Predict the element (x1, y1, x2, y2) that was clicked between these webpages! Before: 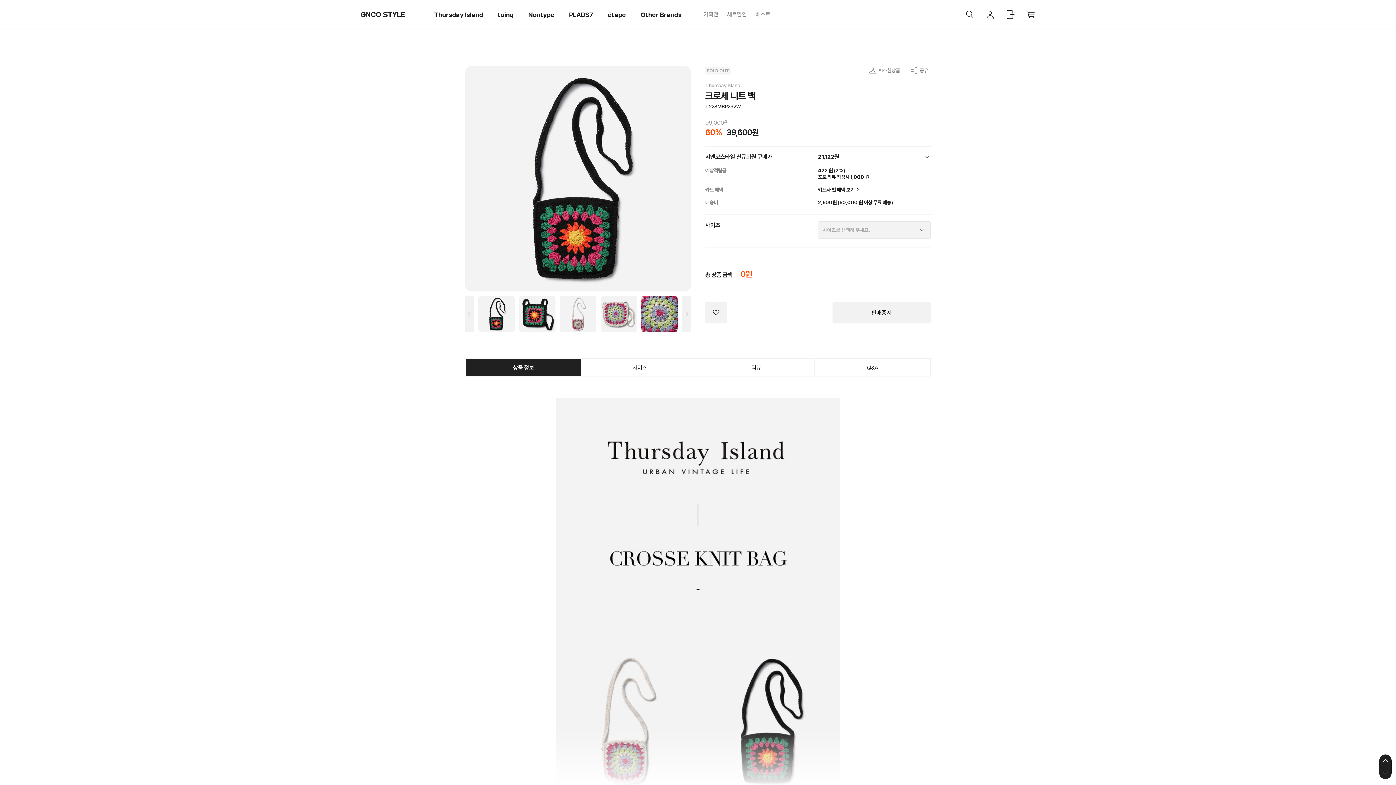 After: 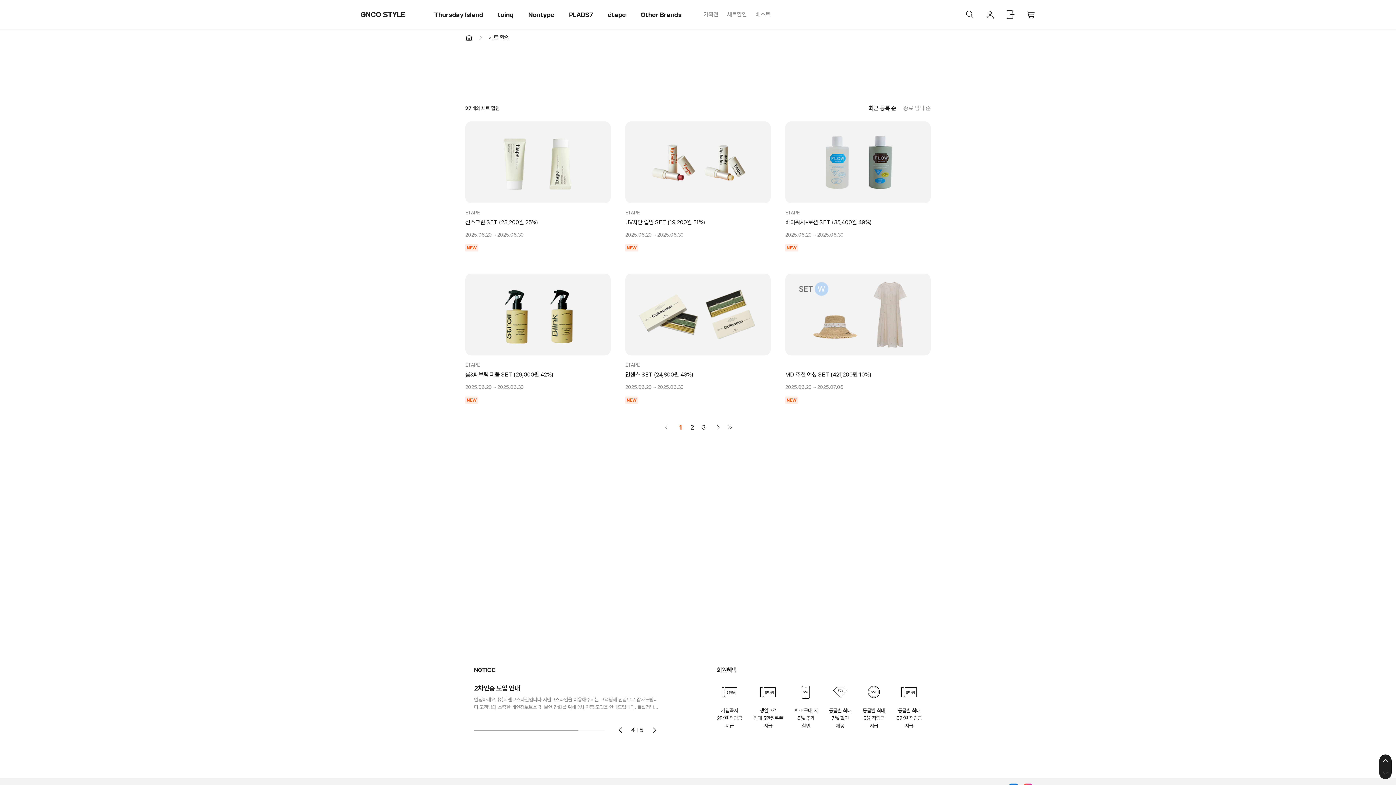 Action: bbox: (727, 10, 746, 18) label: 세트할인